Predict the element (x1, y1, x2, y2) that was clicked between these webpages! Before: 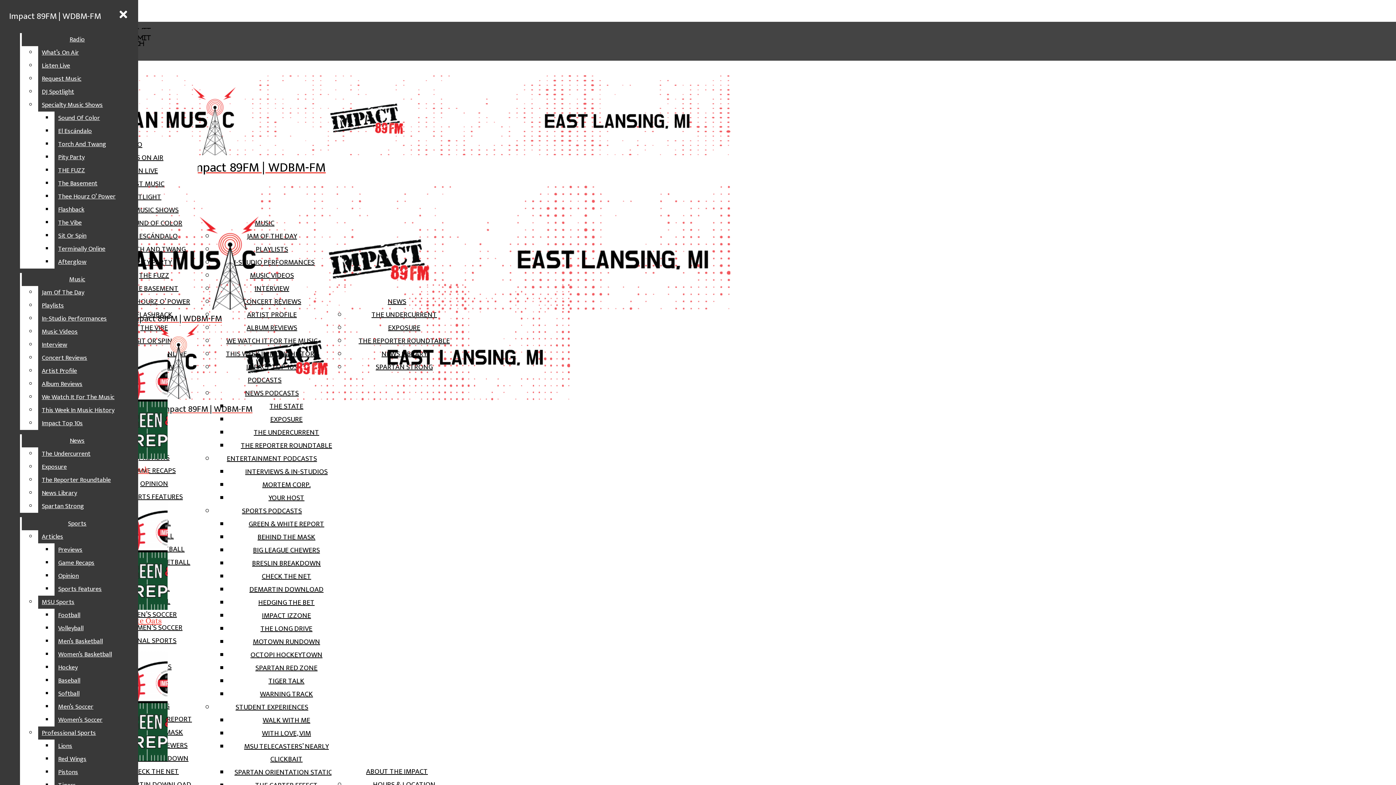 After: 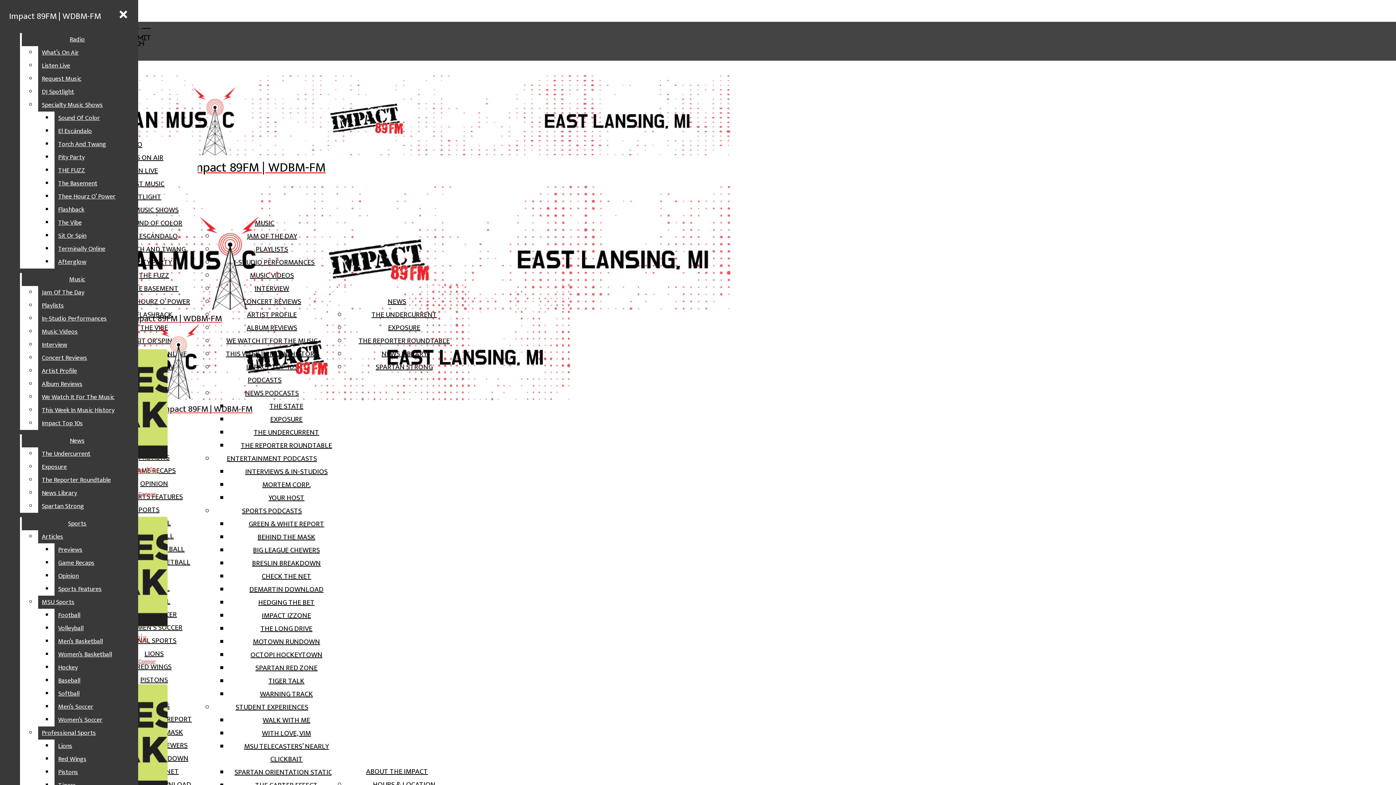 Action: label: BRESLIN BREAKDOWN bbox: (252, 557, 320, 569)